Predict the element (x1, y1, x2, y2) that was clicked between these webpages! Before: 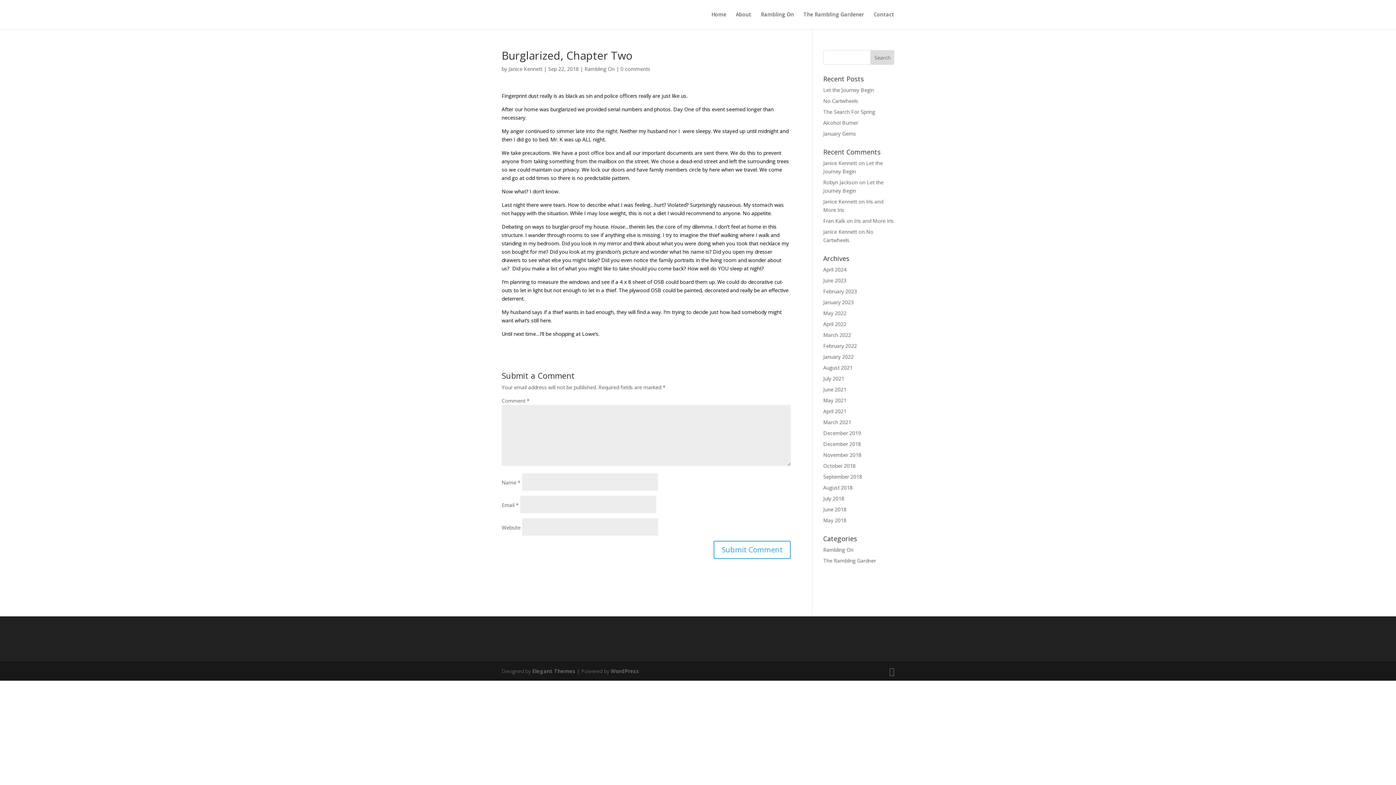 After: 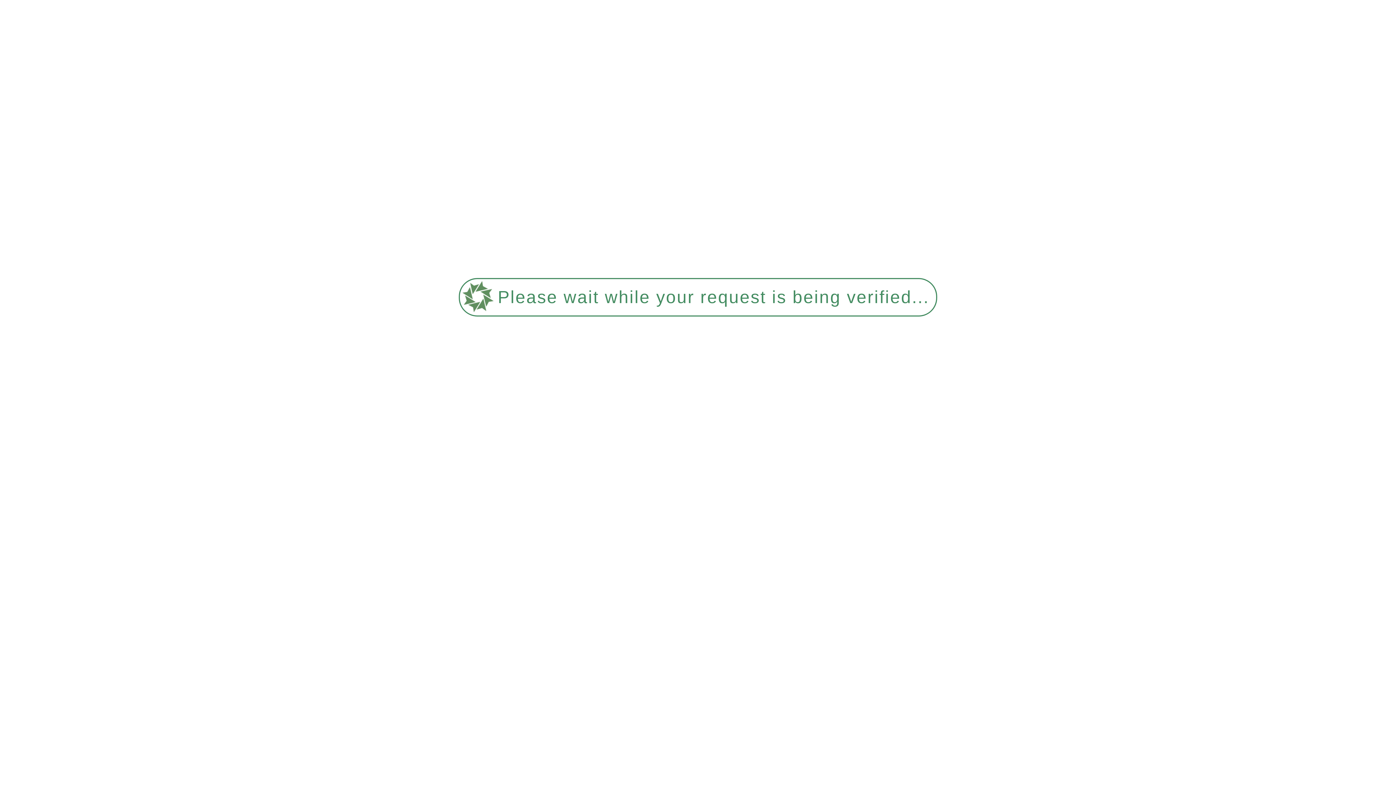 Action: label: March 2022 bbox: (823, 331, 851, 338)